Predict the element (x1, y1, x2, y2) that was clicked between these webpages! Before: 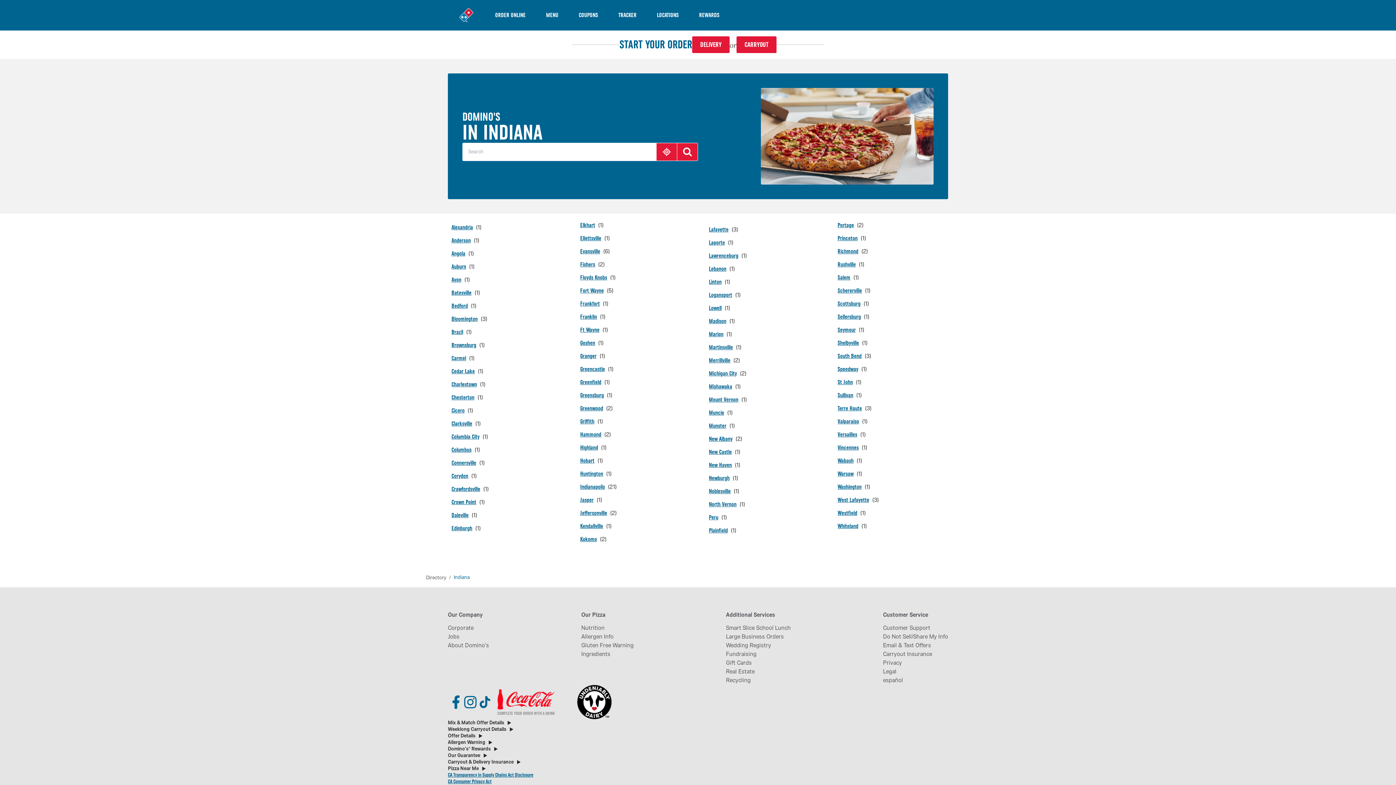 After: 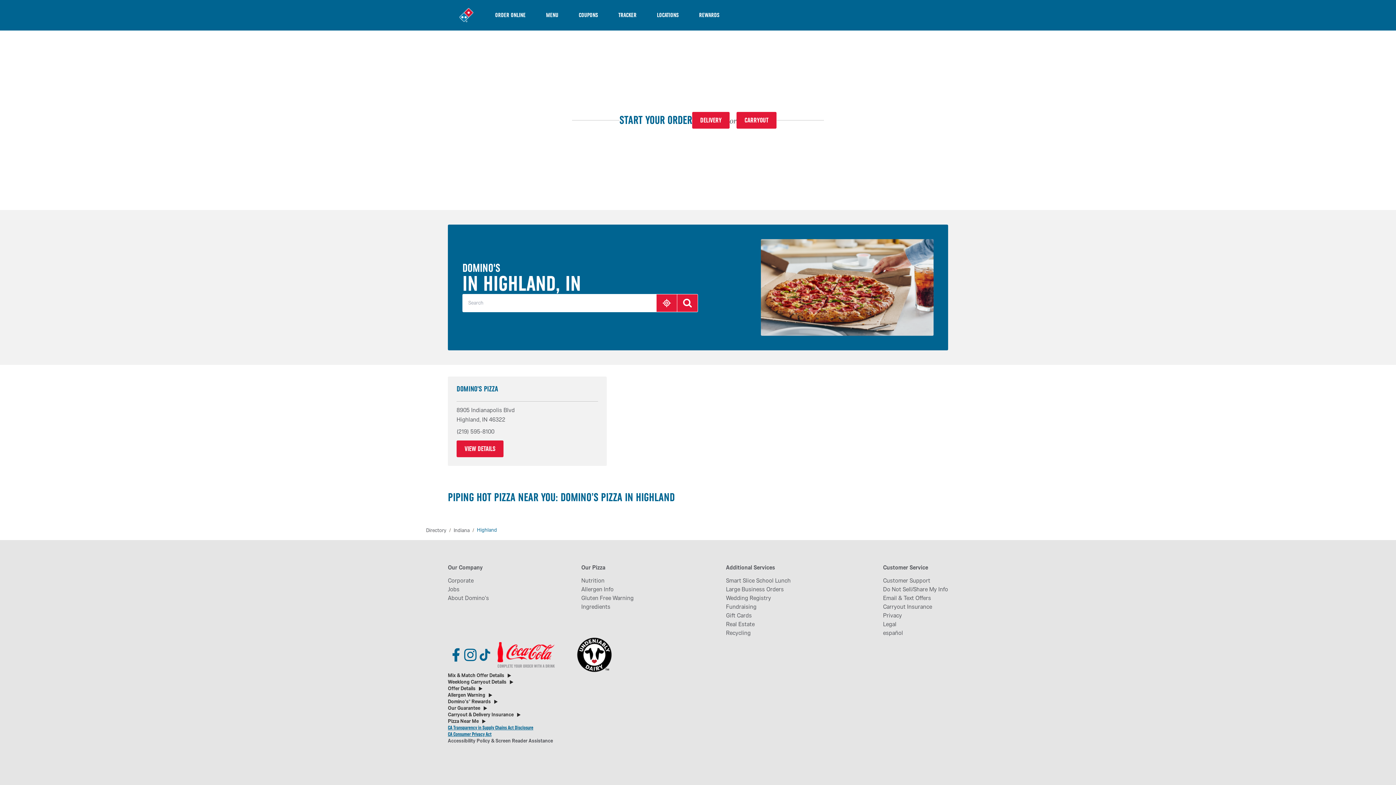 Action: label: Highland bbox: (580, 443, 606, 452)